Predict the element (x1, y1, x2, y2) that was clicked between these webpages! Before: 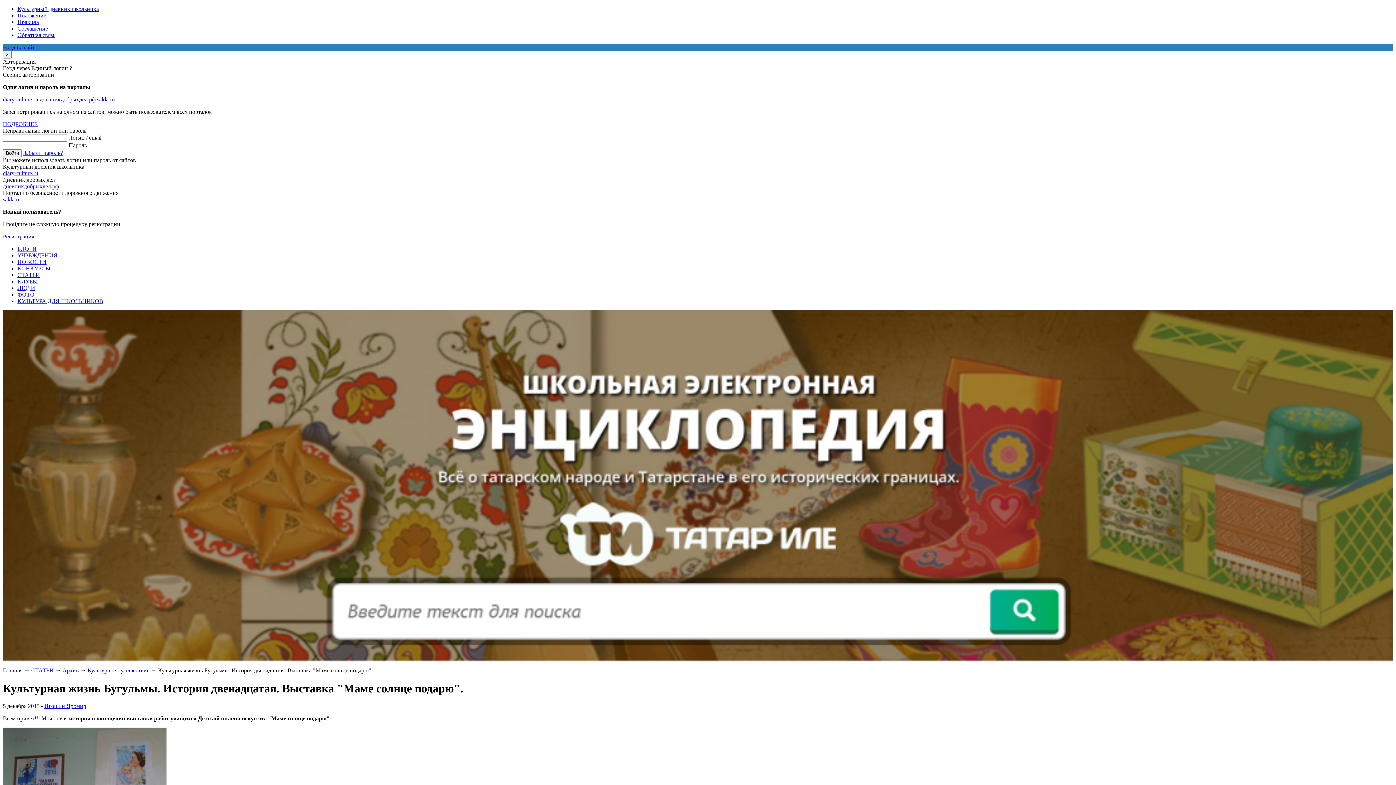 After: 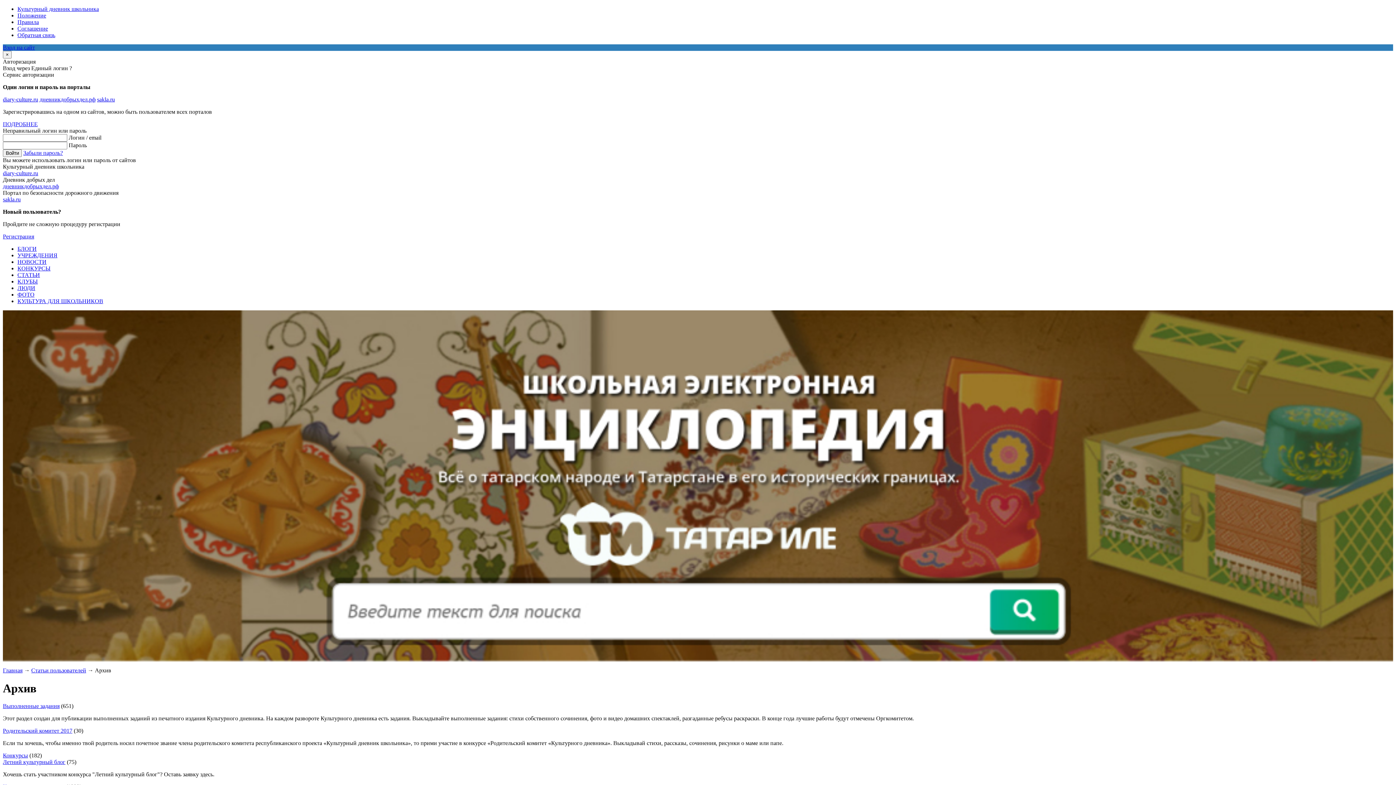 Action: label: Архив bbox: (62, 667, 78, 673)